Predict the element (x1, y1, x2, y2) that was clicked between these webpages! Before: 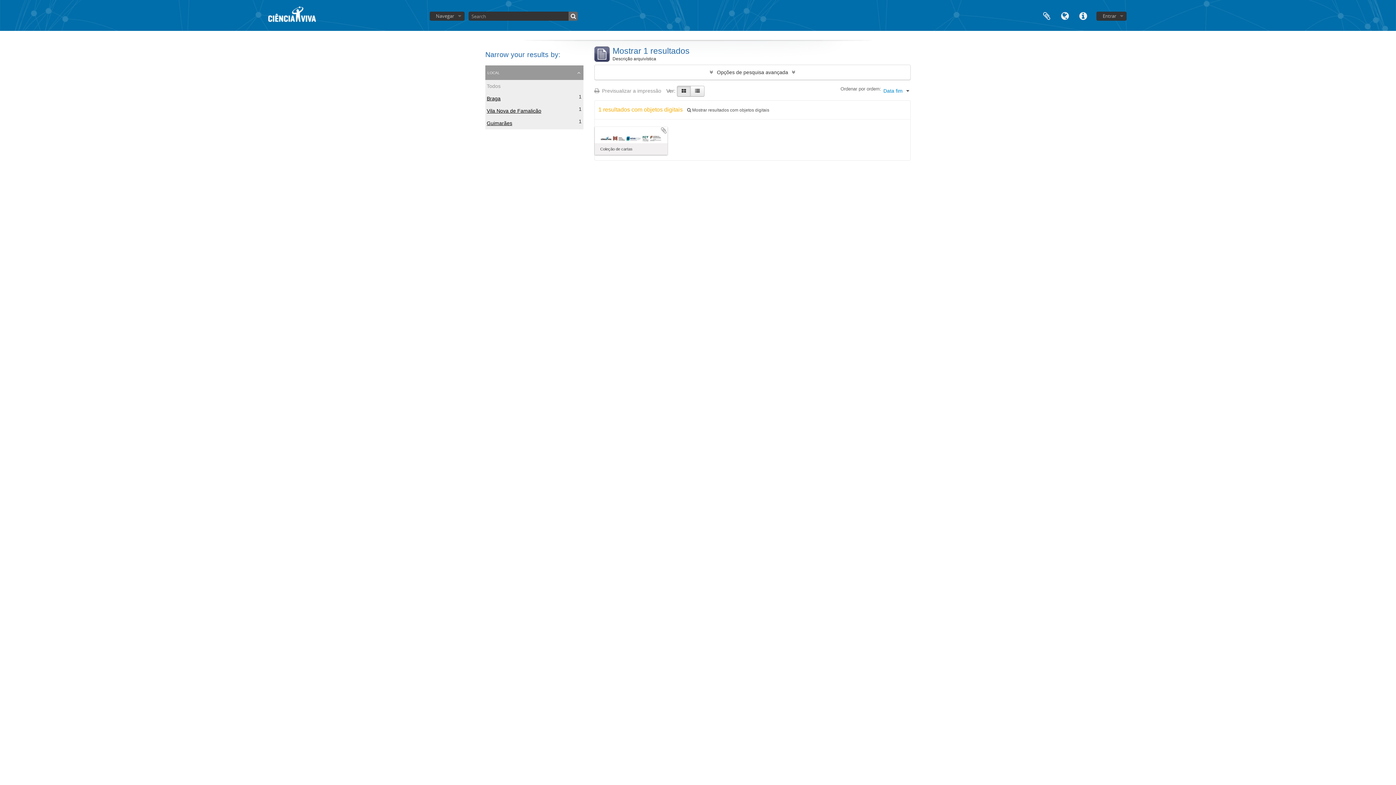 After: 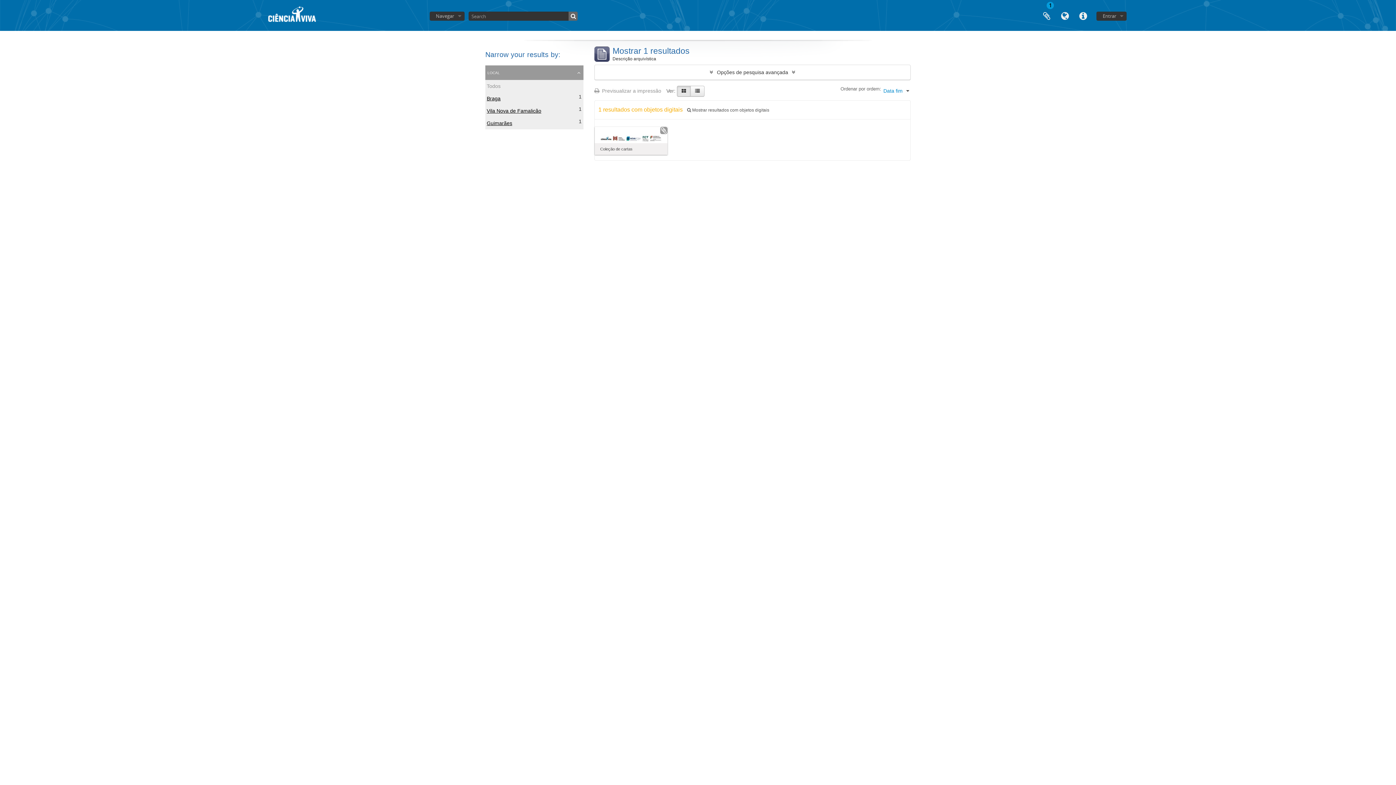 Action: bbox: (660, 127, 667, 134) label: Adicionar à área de transferência